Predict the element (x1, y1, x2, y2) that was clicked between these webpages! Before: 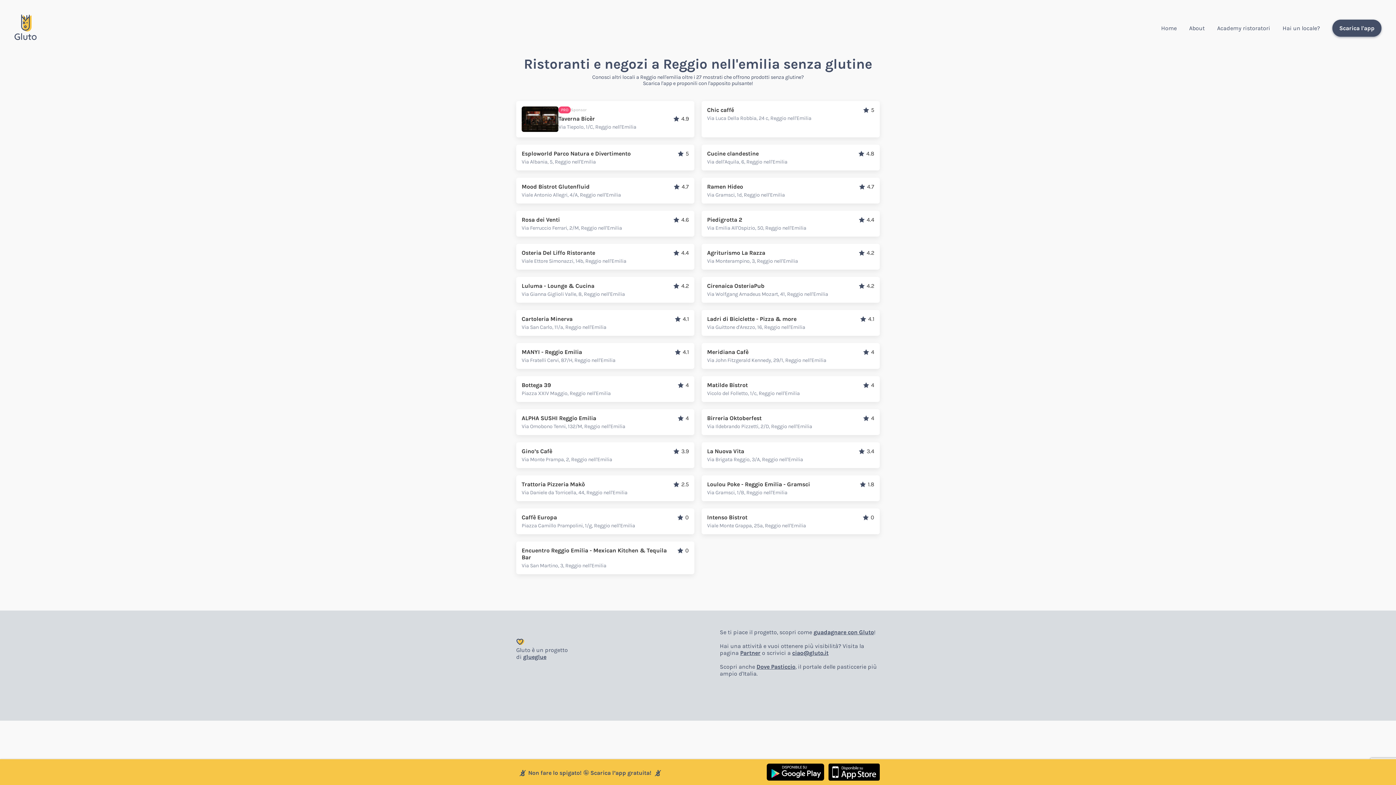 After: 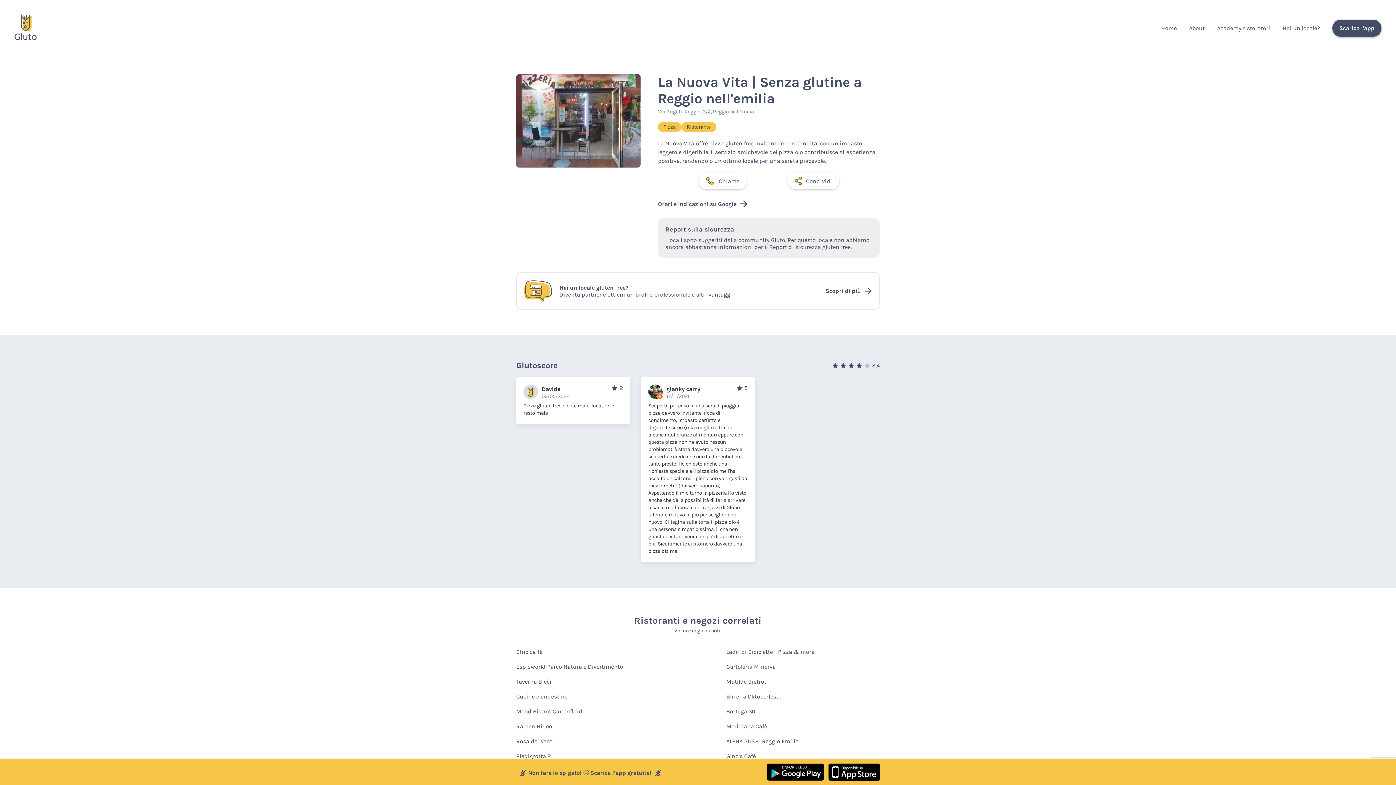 Action: label: La Nuova Vita
3.4
Via Brigata Reggio, 3/A, Reggio nell'Emilia bbox: (701, 442, 880, 468)